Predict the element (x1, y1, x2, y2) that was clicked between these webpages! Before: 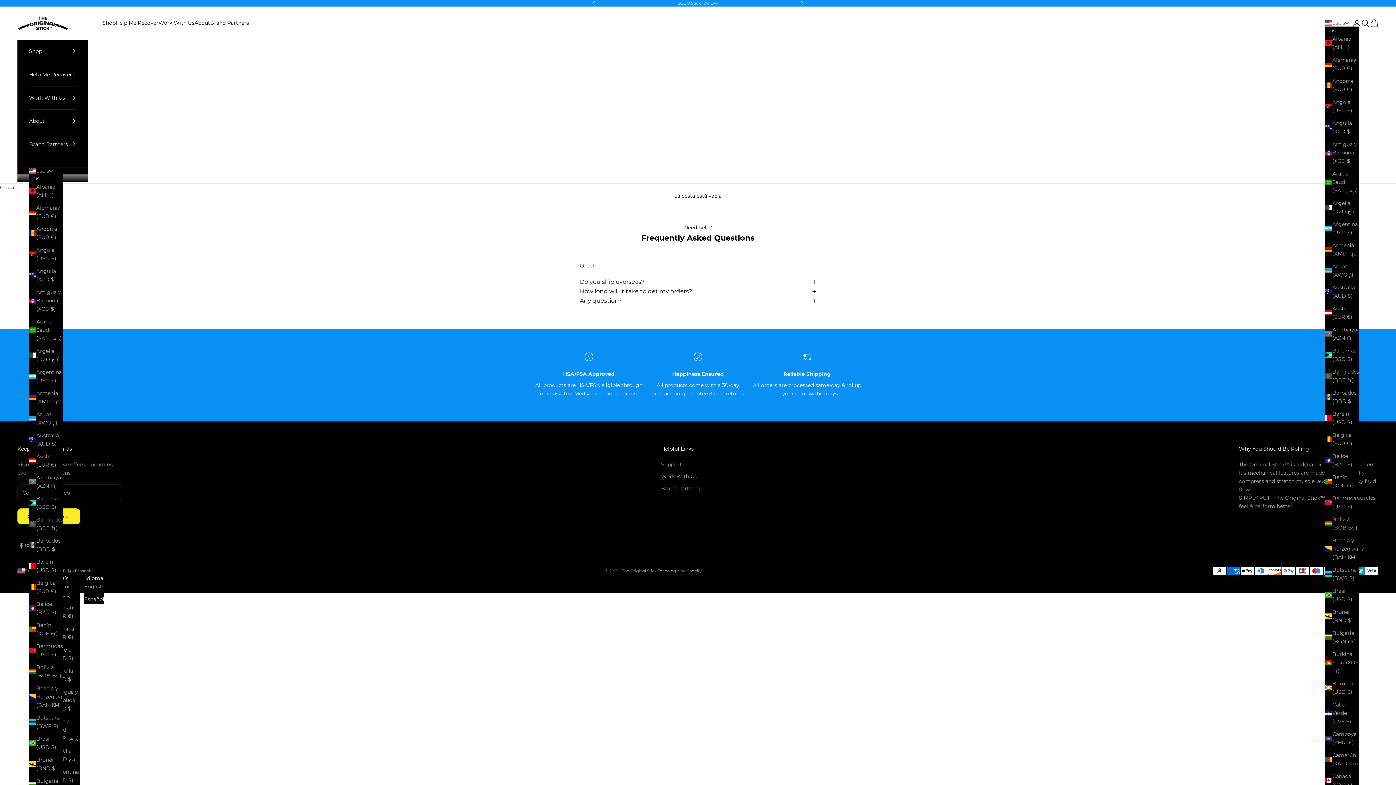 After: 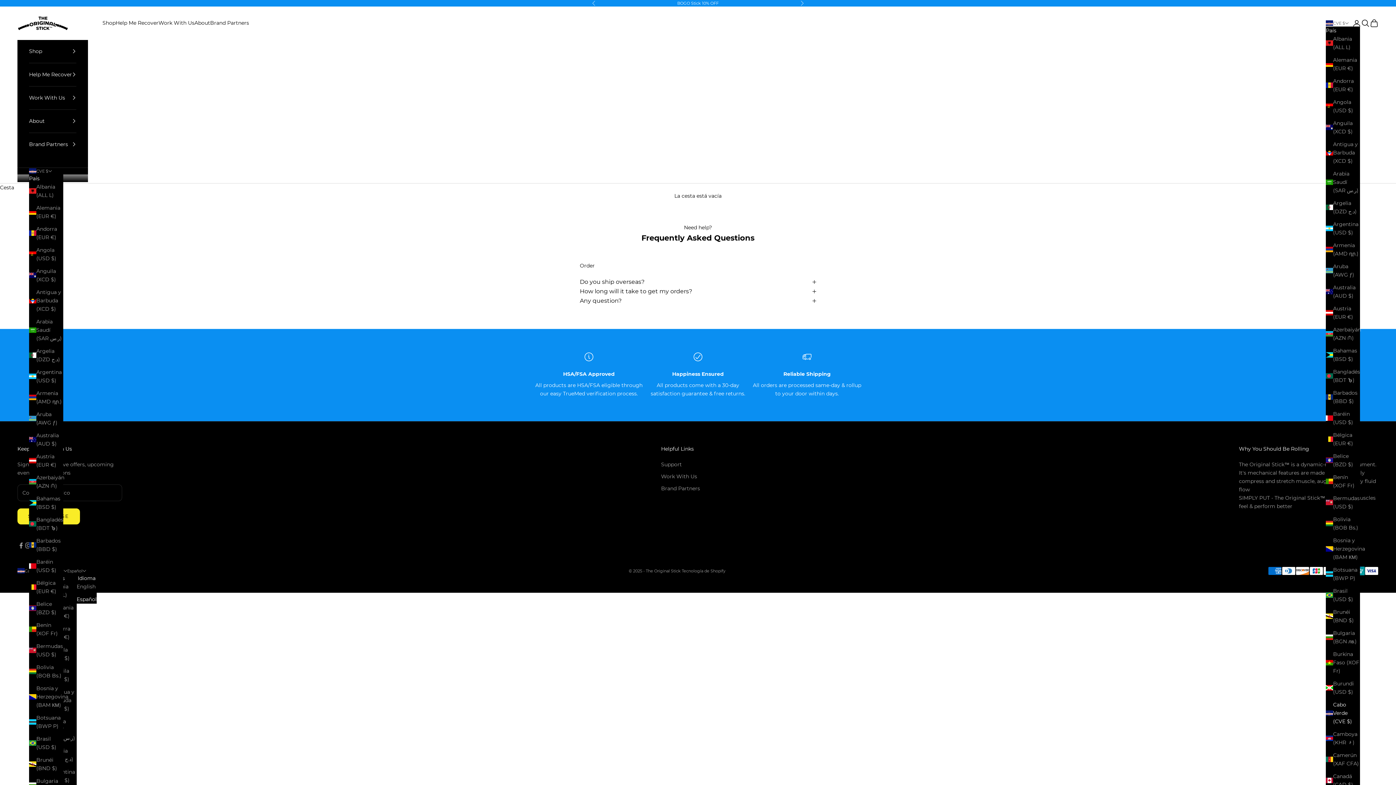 Action: bbox: (1325, 701, 1359, 726) label: Cabo Verde (CVE $)